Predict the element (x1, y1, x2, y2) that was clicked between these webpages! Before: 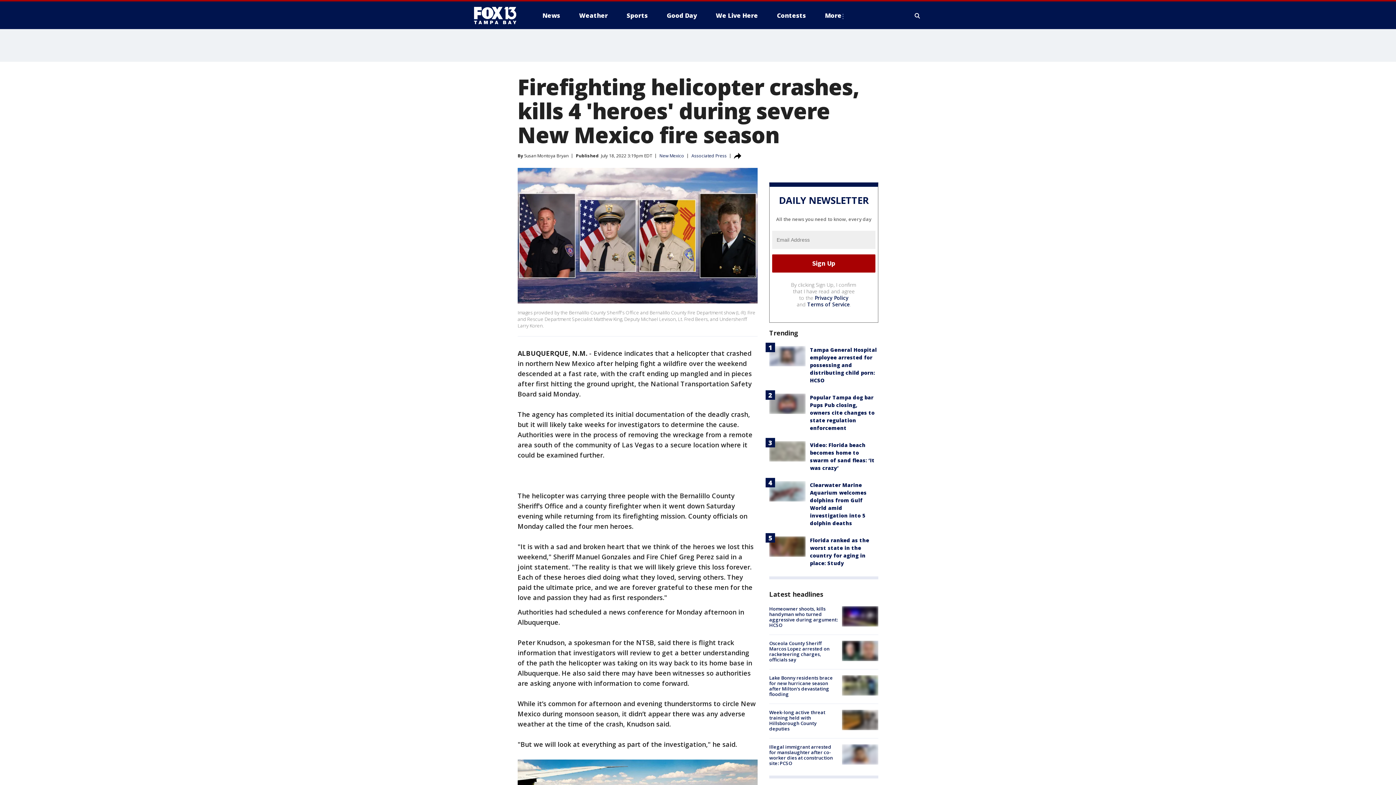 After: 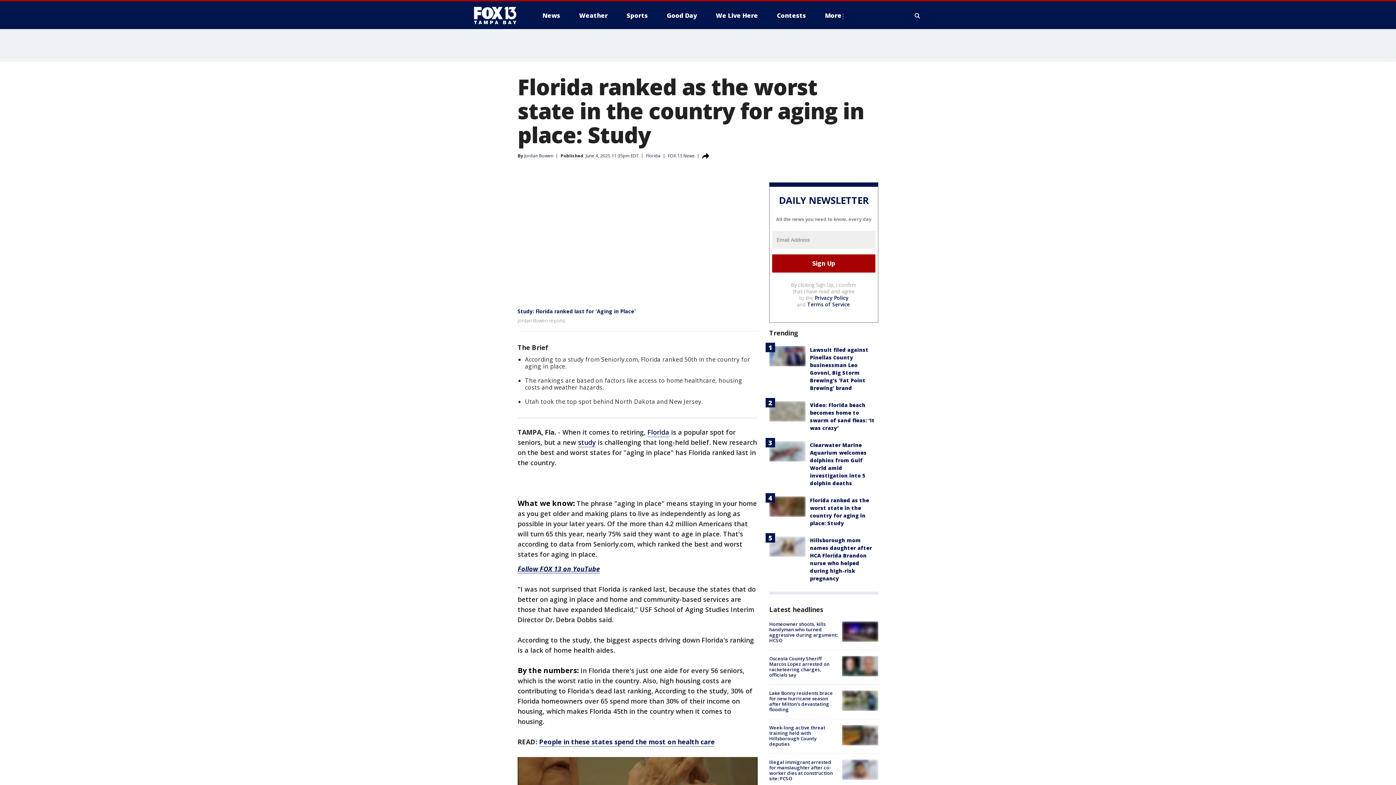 Action: bbox: (769, 536, 805, 557)